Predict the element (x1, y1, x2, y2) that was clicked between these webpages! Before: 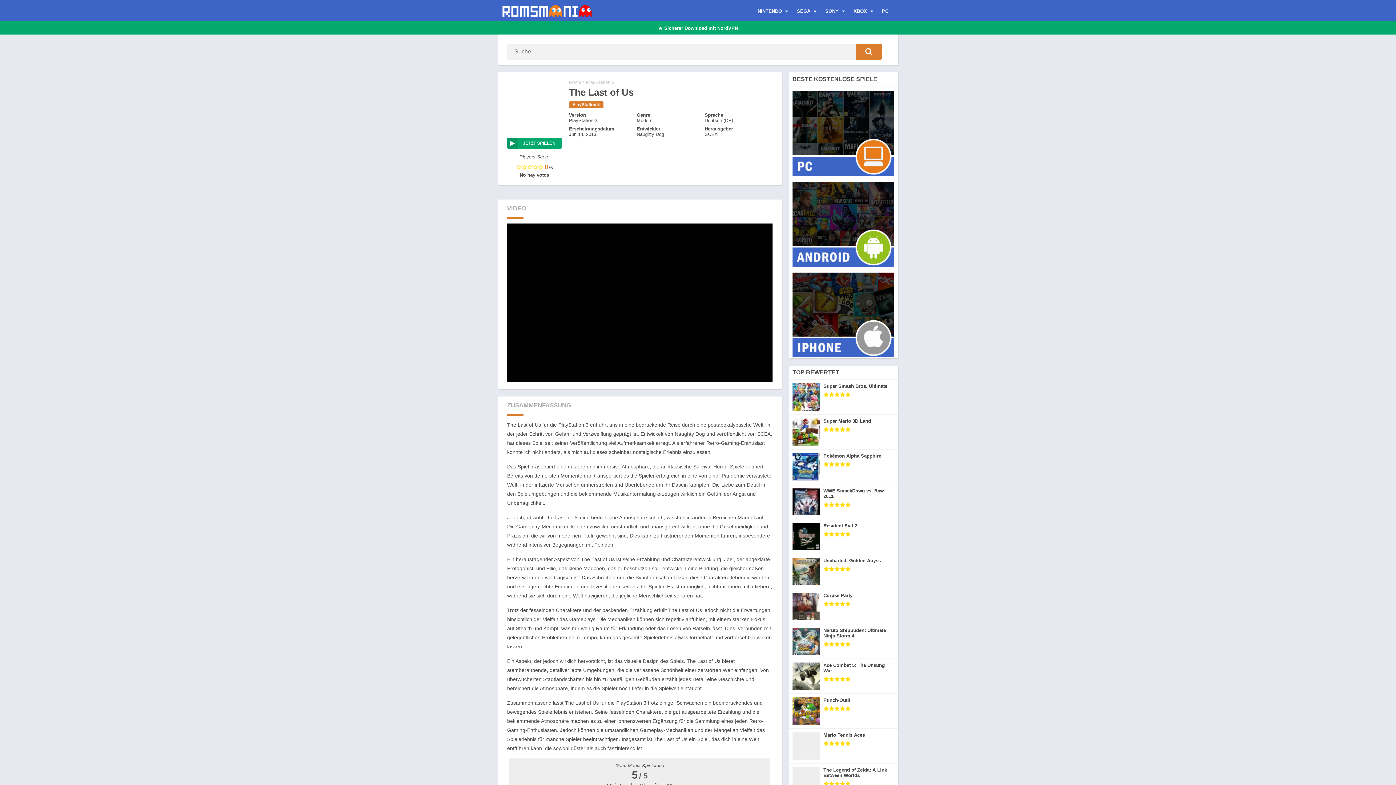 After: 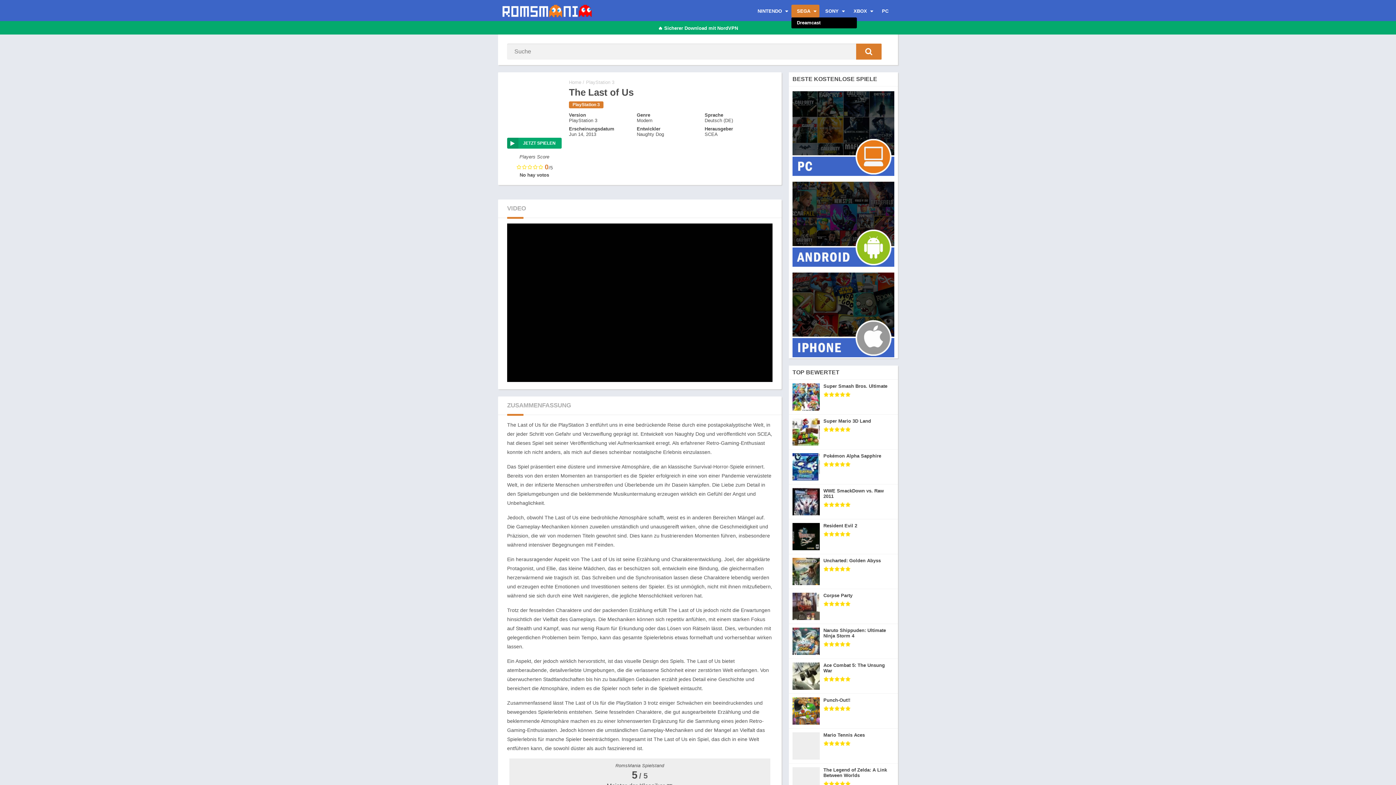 Action: label: SEGA bbox: (791, 4, 819, 17)